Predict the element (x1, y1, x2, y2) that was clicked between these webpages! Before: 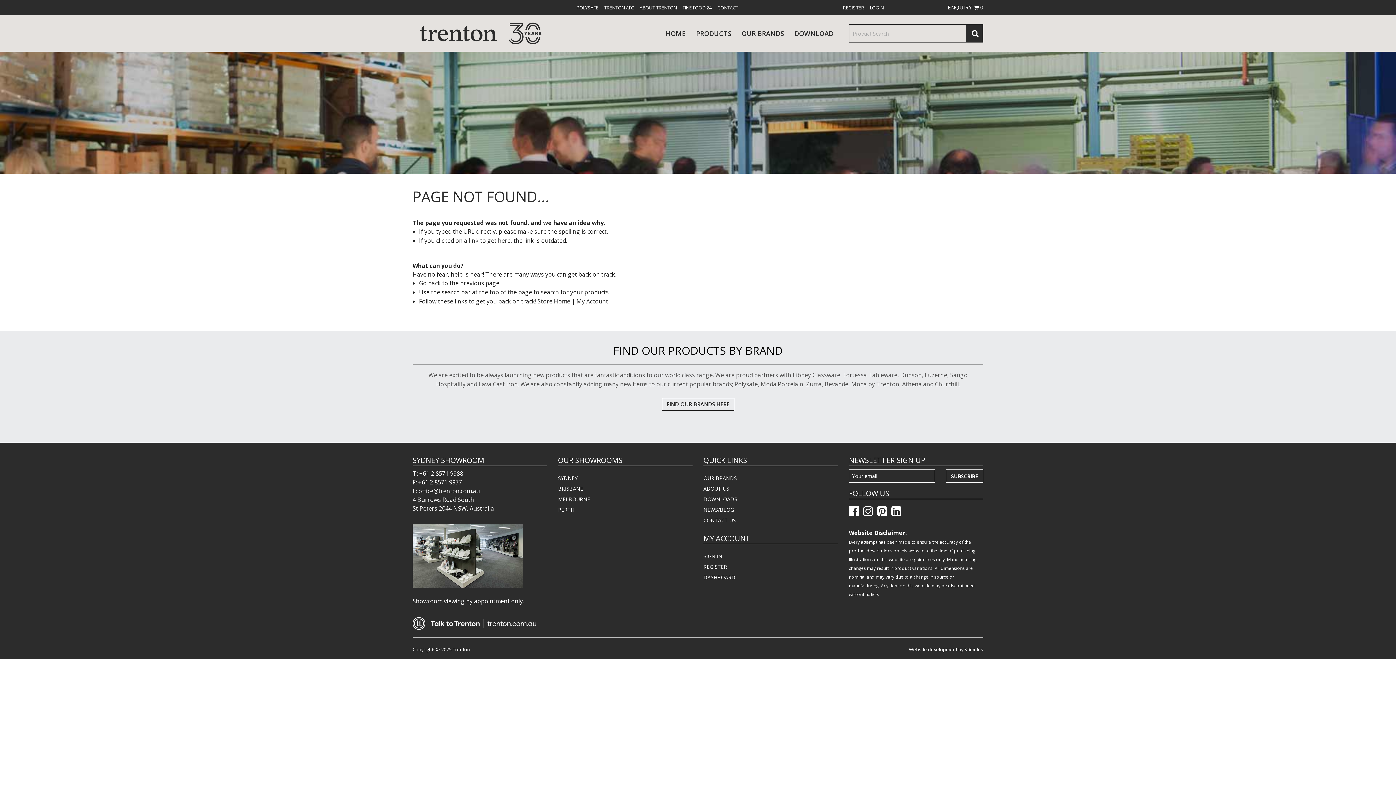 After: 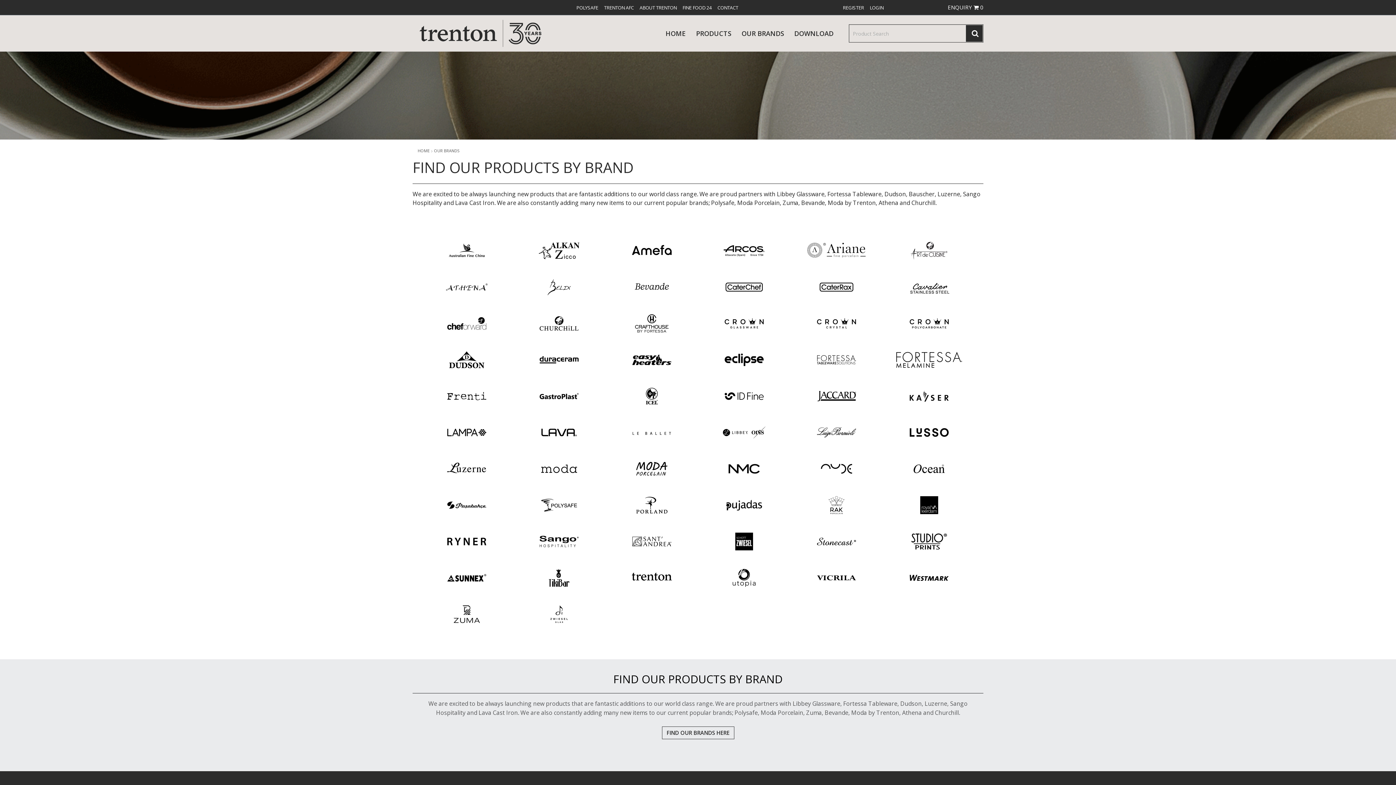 Action: bbox: (703, 474, 838, 482) label: OUR BRANDS